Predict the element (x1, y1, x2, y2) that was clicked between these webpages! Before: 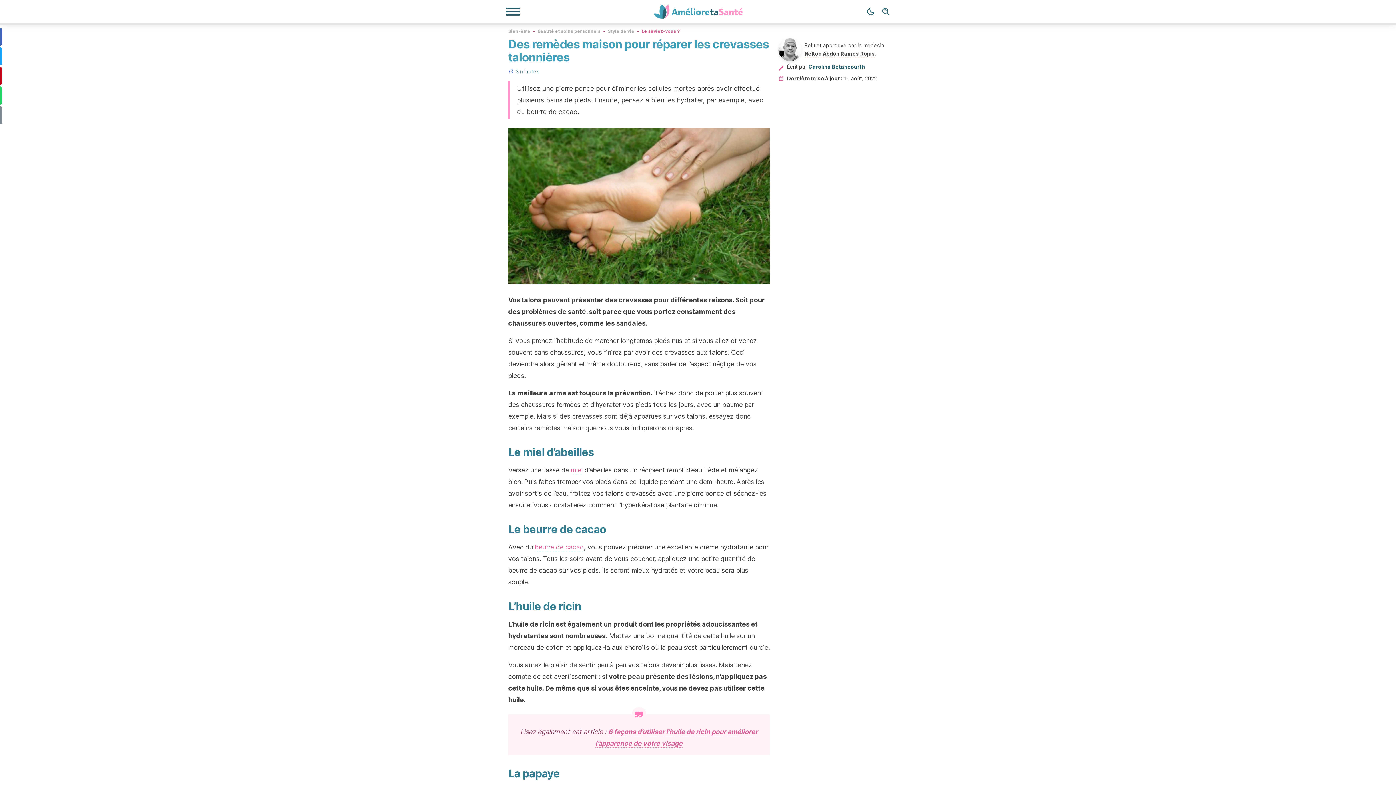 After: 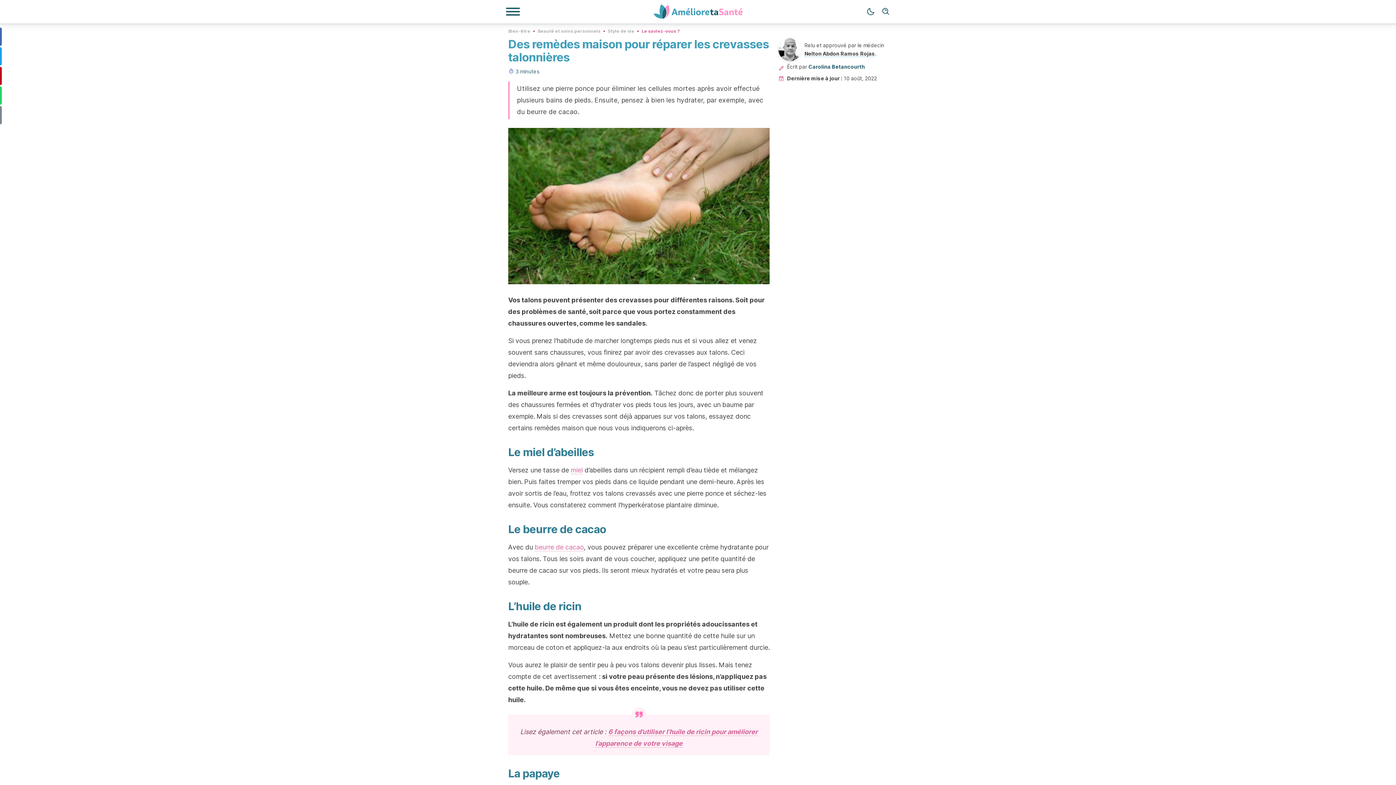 Action: label: miel bbox: (570, 466, 582, 474)